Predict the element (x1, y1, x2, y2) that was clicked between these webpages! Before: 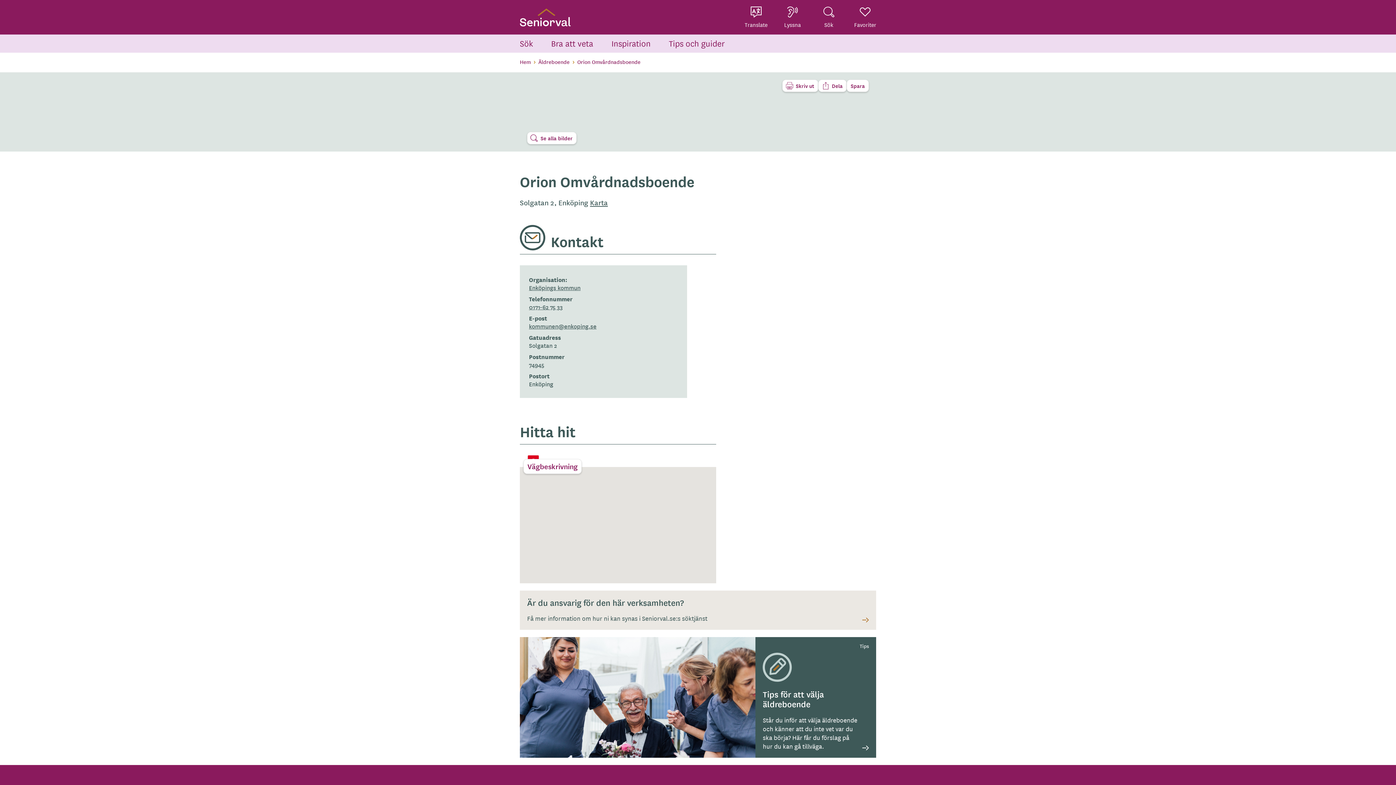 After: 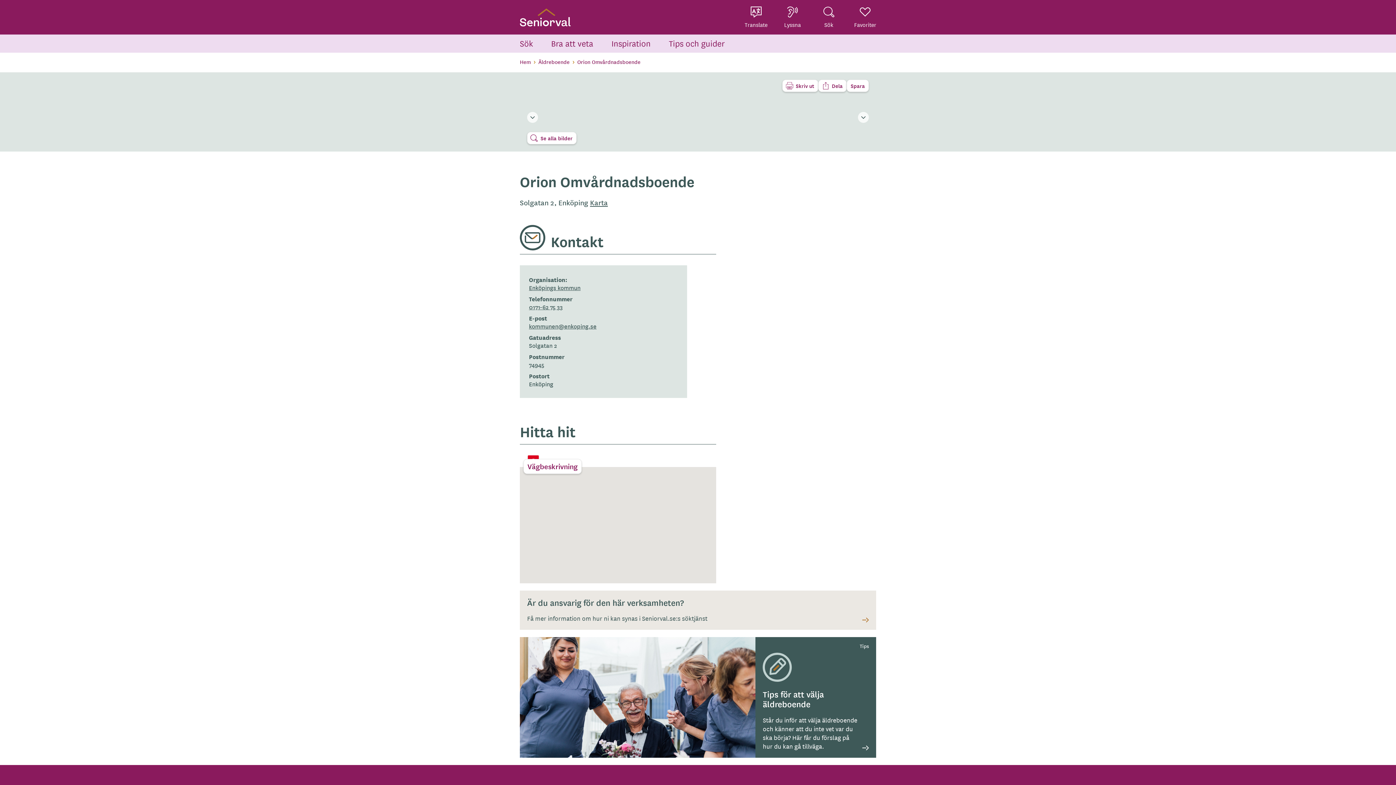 Action: bbox: (846, 79, 869, 92) label: Spara